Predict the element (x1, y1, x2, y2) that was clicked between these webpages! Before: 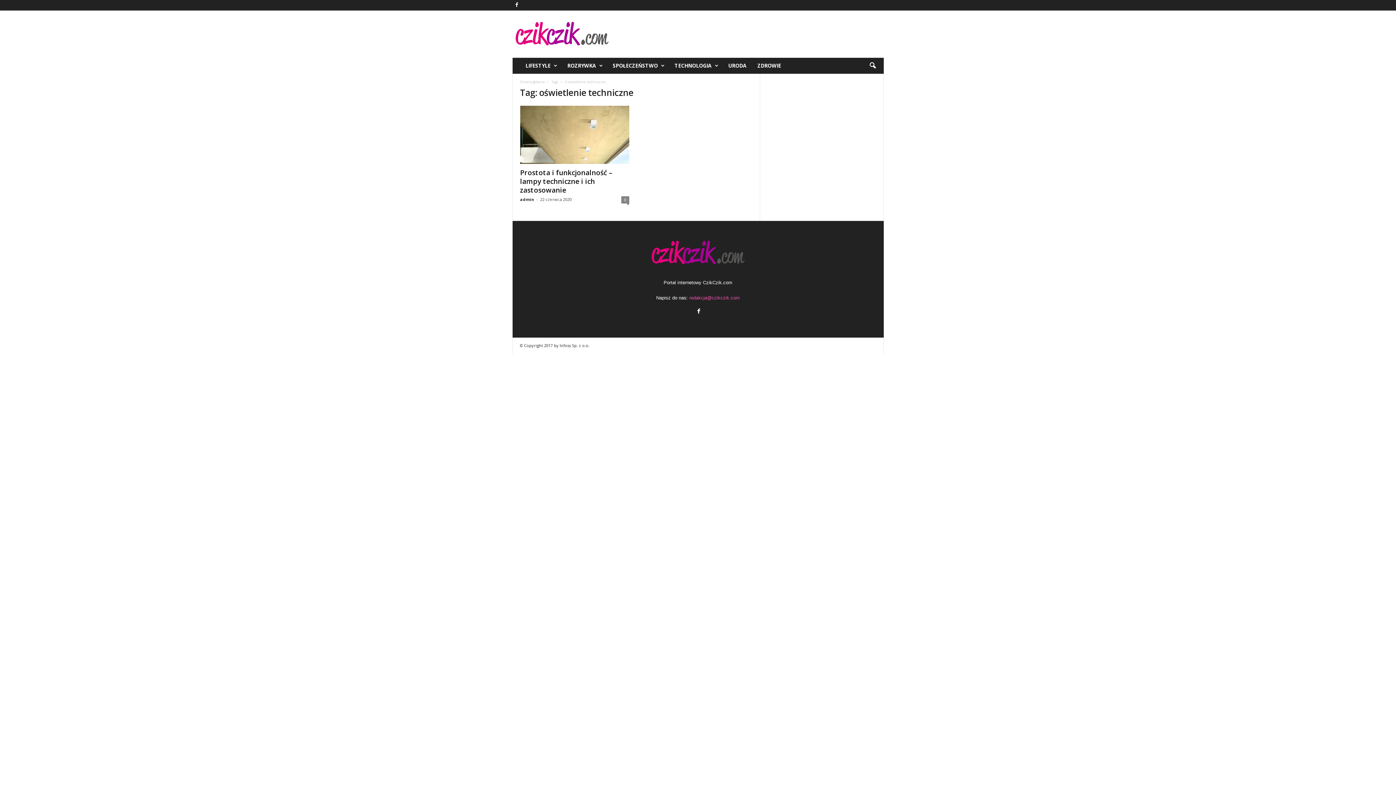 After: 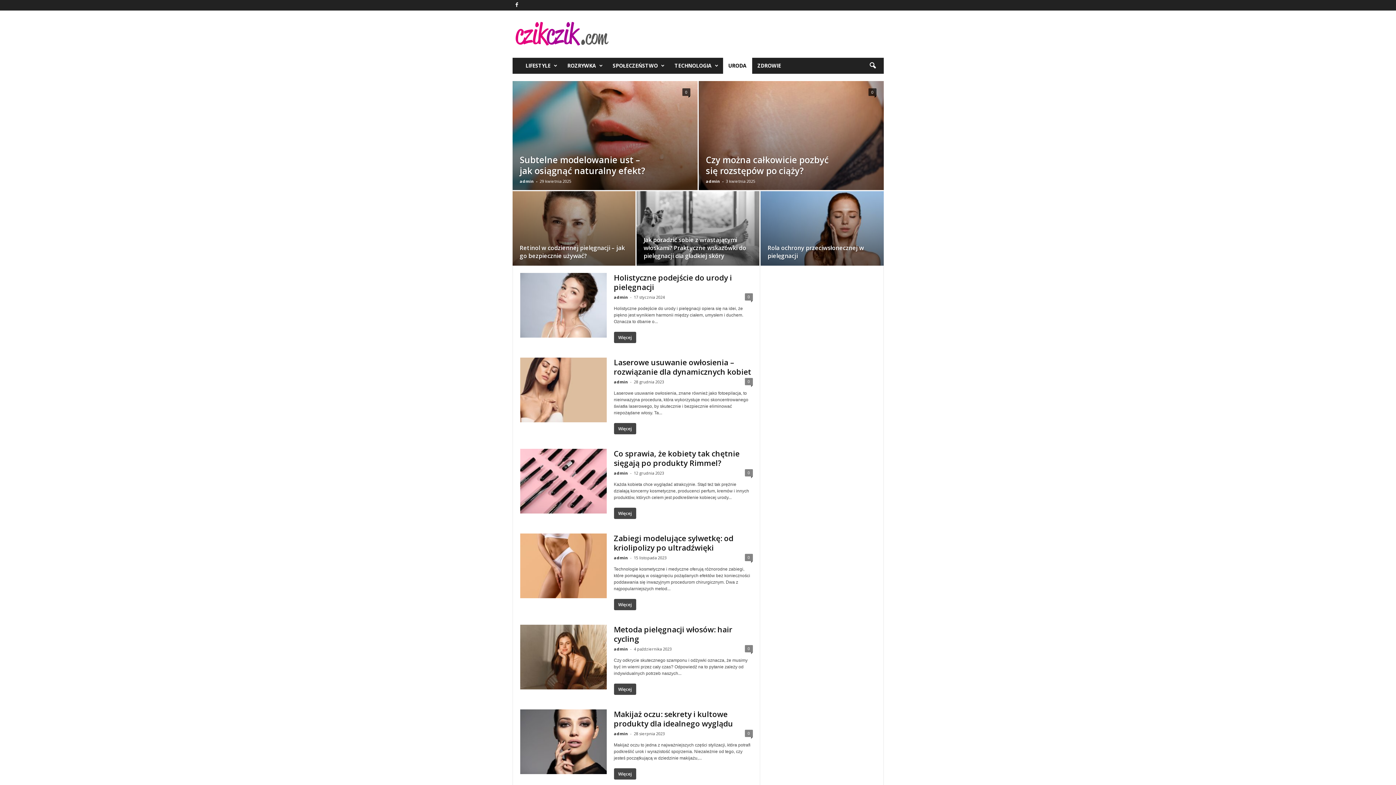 Action: label: URODA bbox: (723, 57, 752, 73)